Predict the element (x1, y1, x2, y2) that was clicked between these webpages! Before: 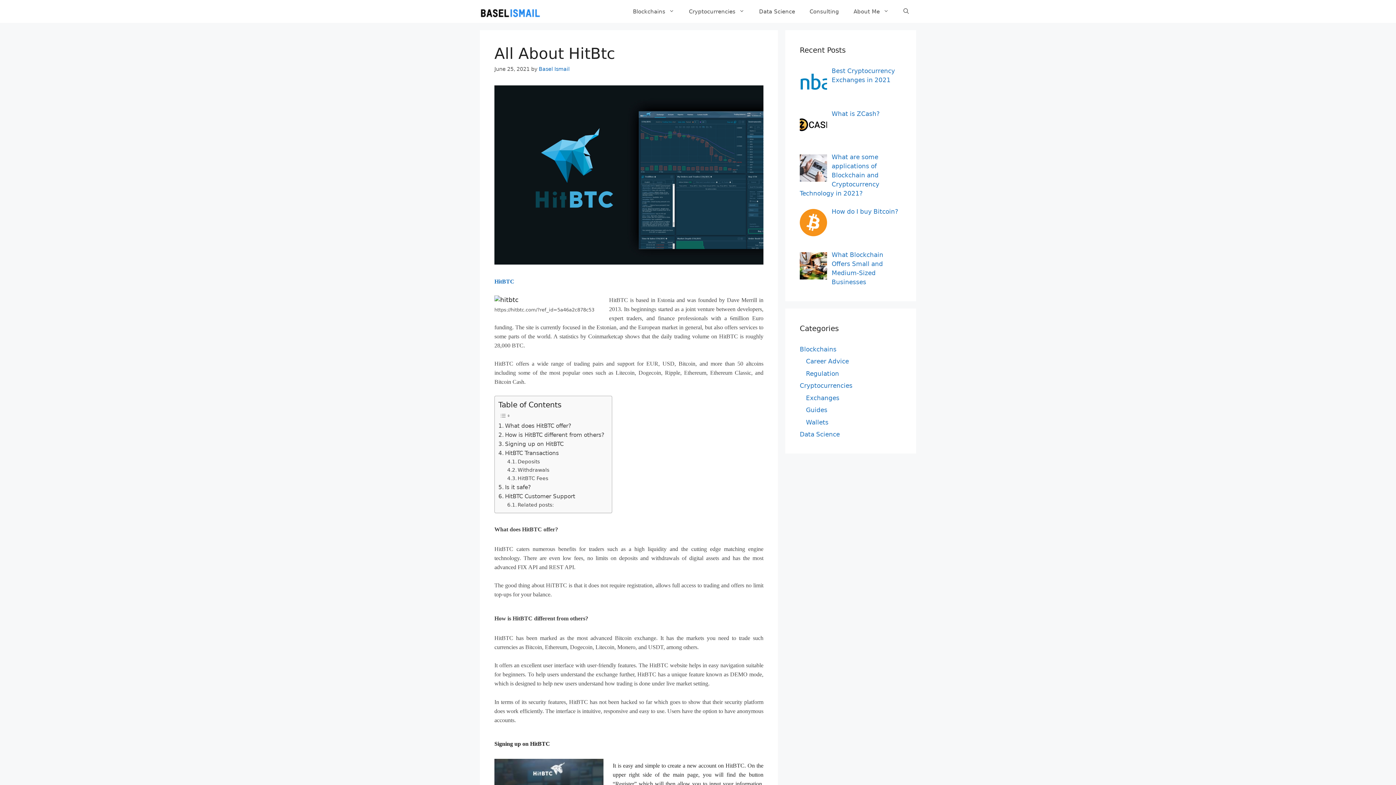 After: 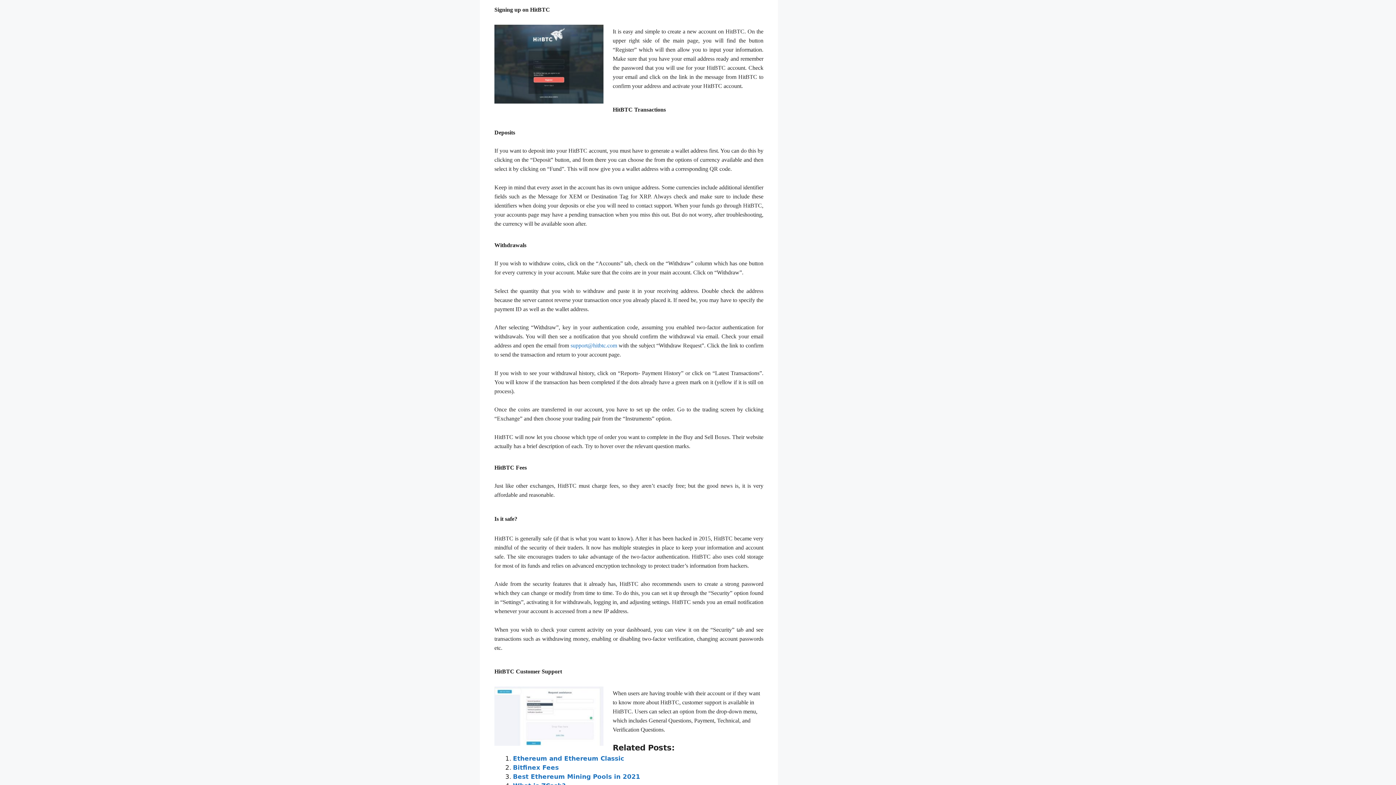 Action: label: Signing up on HitBTC bbox: (498, 439, 563, 448)